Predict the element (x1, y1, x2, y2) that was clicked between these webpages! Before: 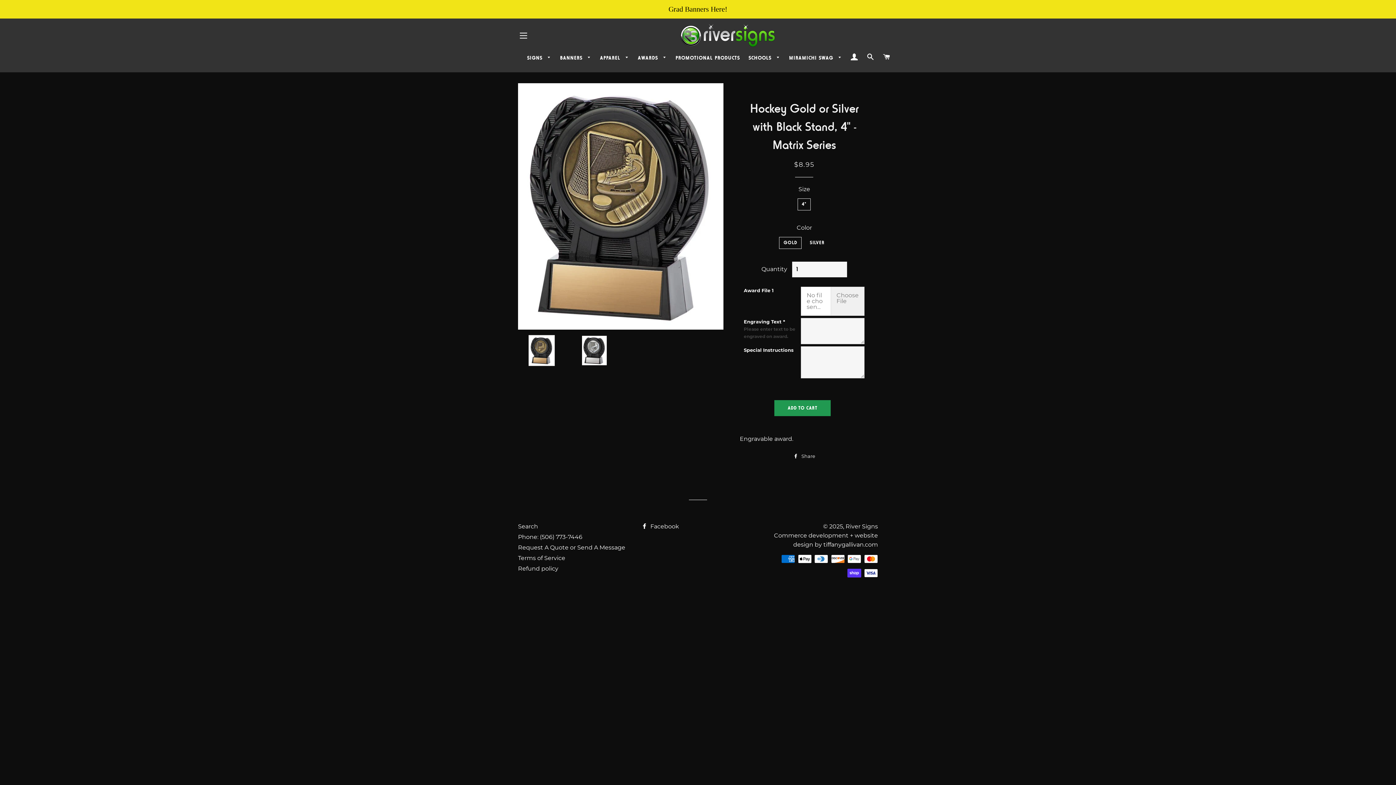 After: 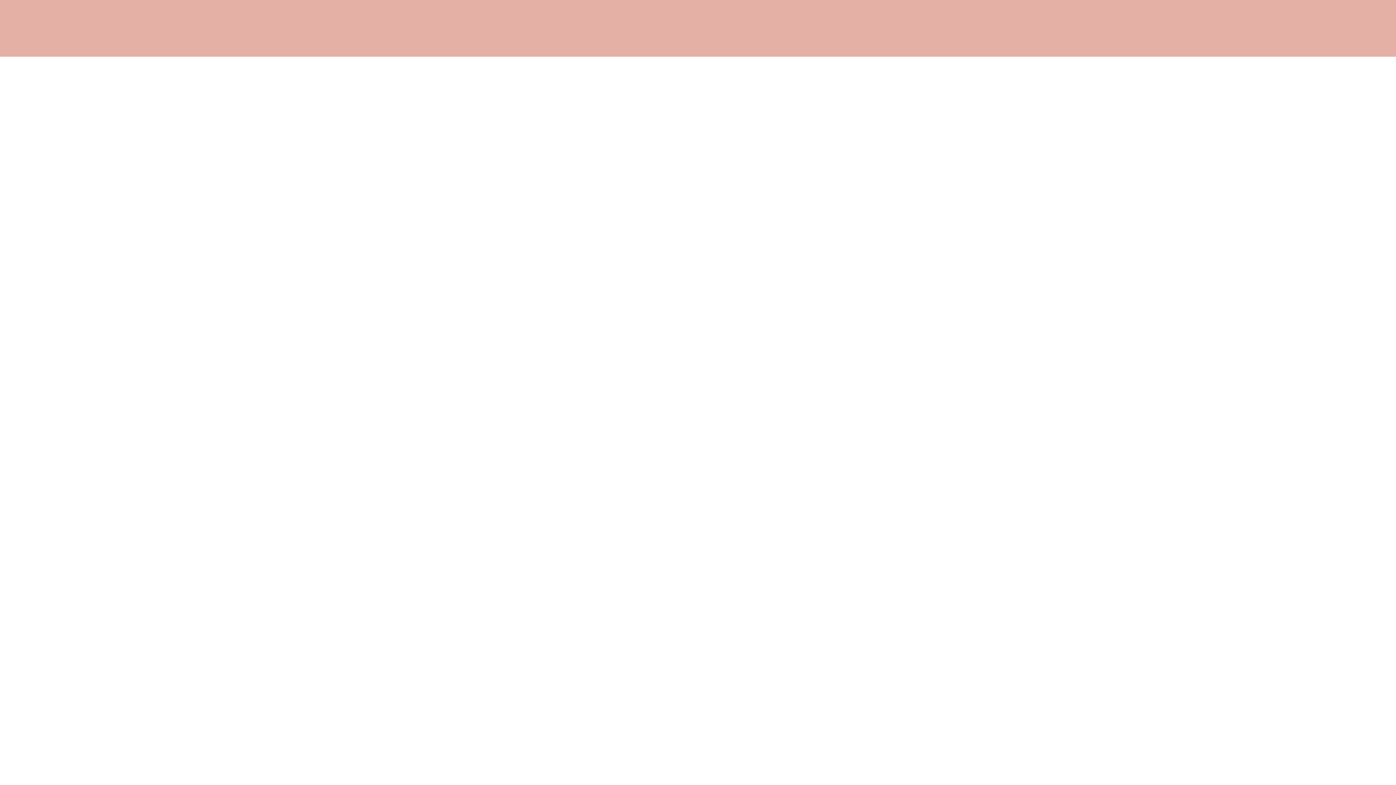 Action: bbox: (823, 541, 878, 548) label: tiffanygallivan.com